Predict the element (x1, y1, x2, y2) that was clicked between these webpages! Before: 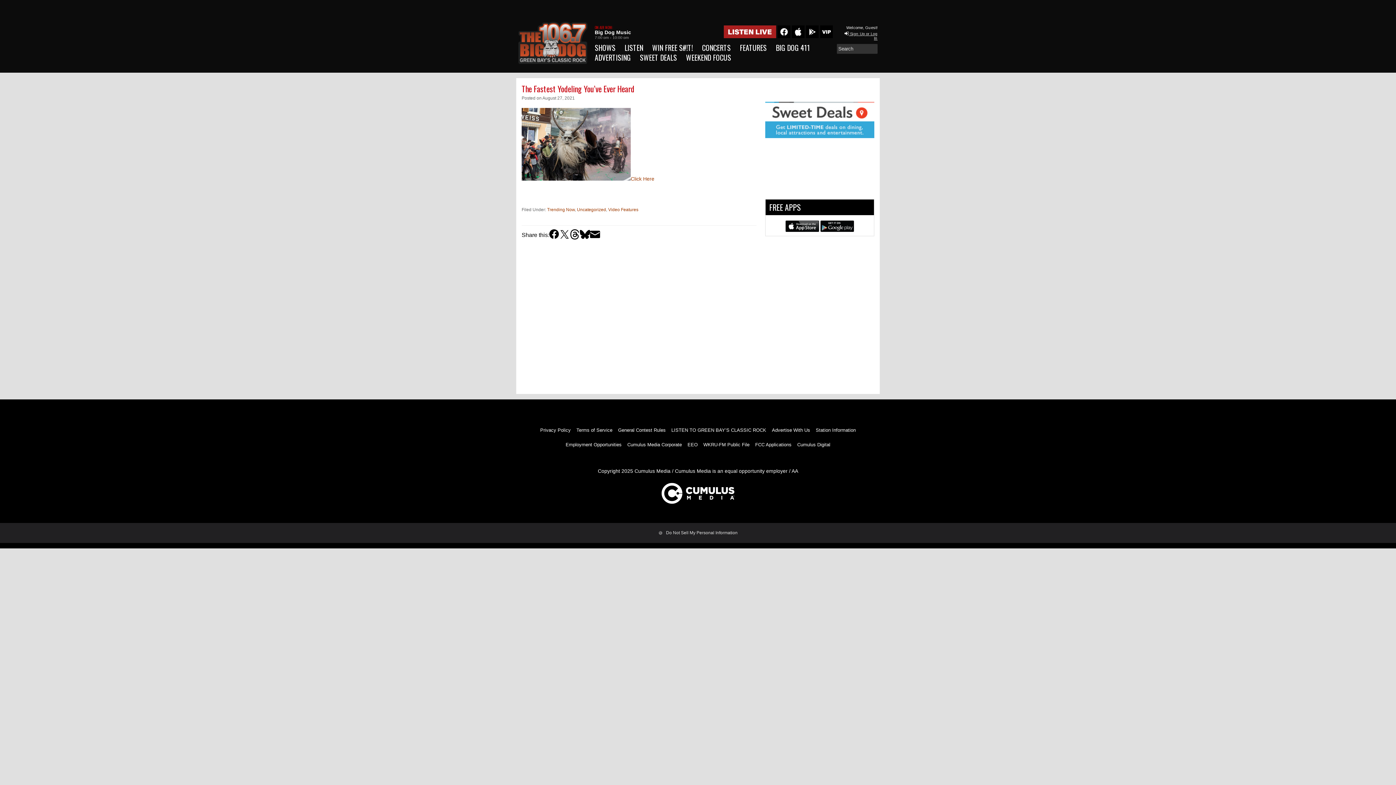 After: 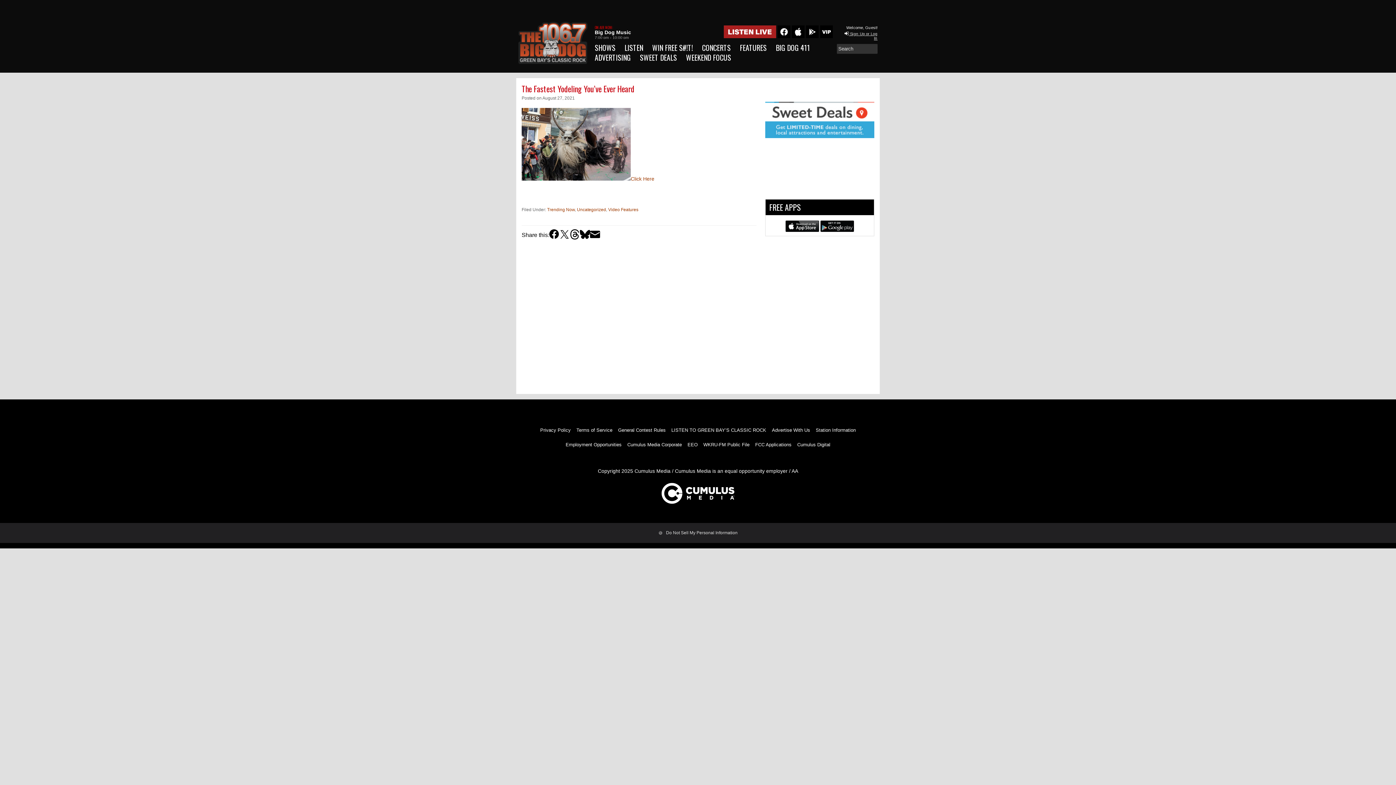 Action: bbox: (820, 227, 854, 233)